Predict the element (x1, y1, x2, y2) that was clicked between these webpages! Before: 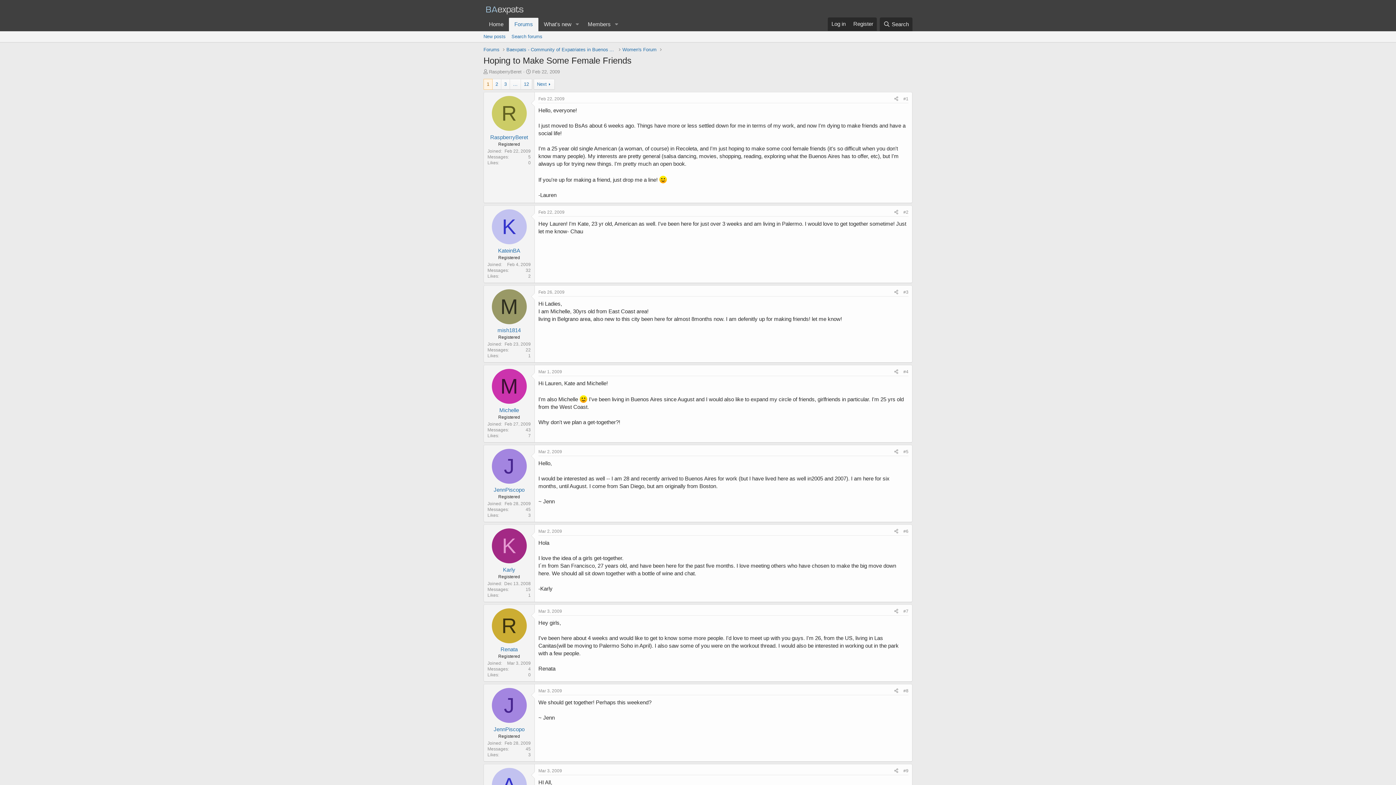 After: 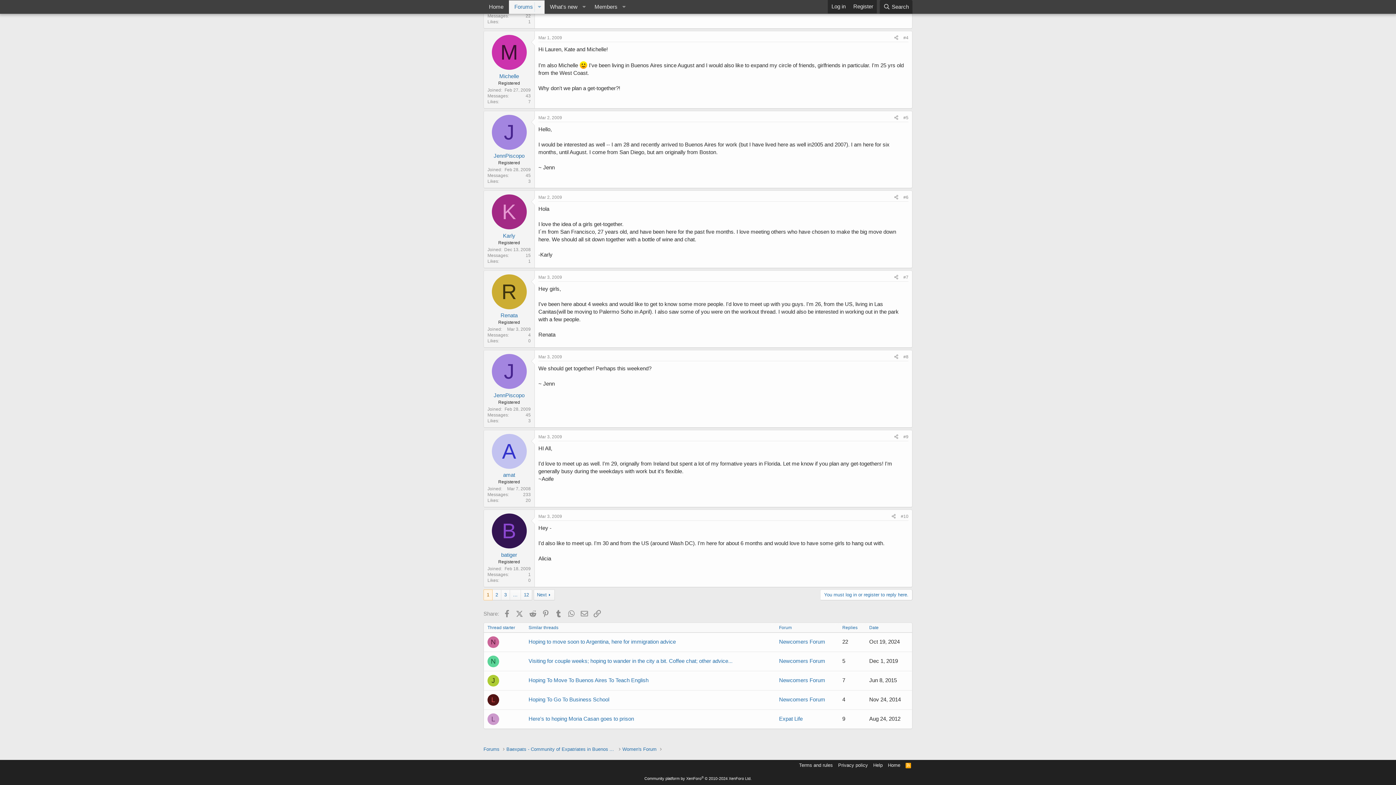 Action: bbox: (538, 528, 562, 534) label: Mar 2, 2009